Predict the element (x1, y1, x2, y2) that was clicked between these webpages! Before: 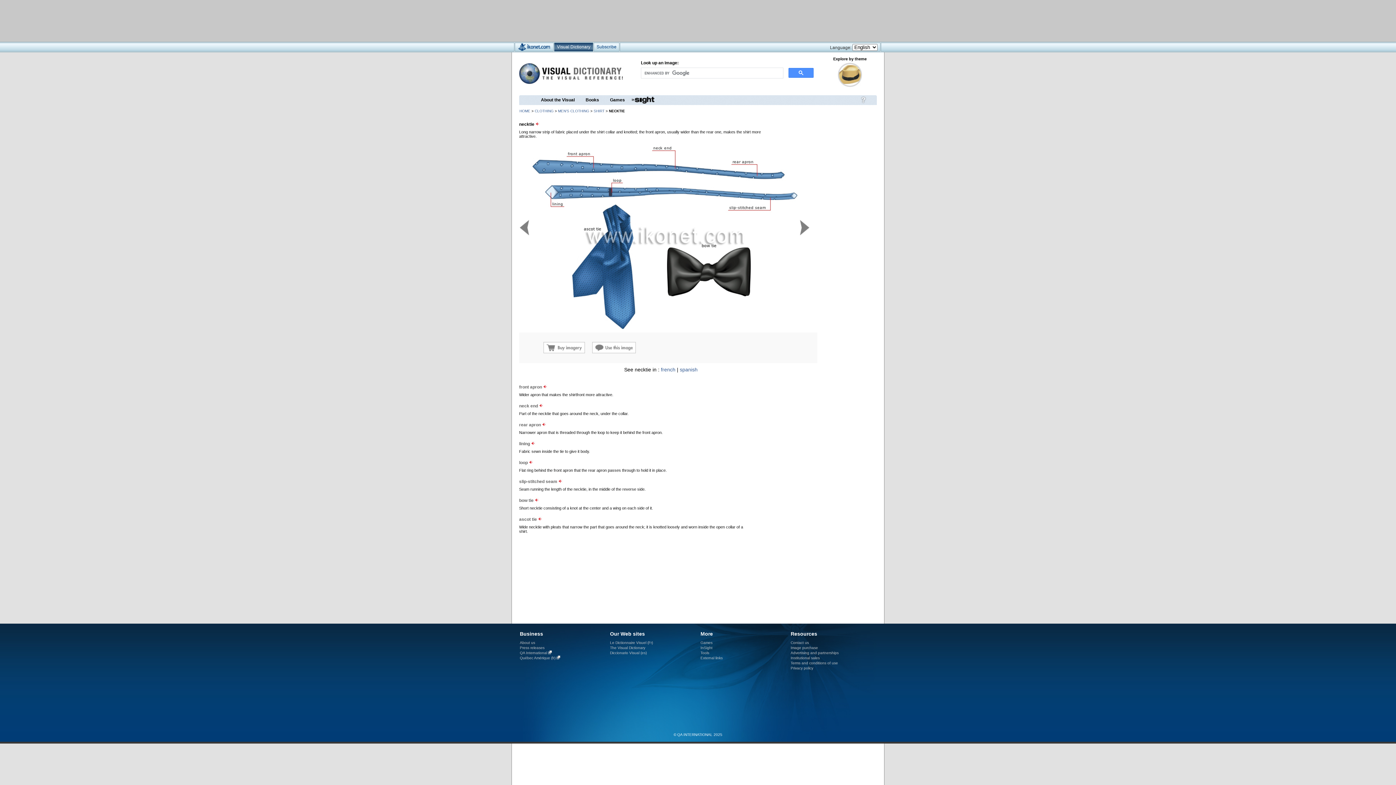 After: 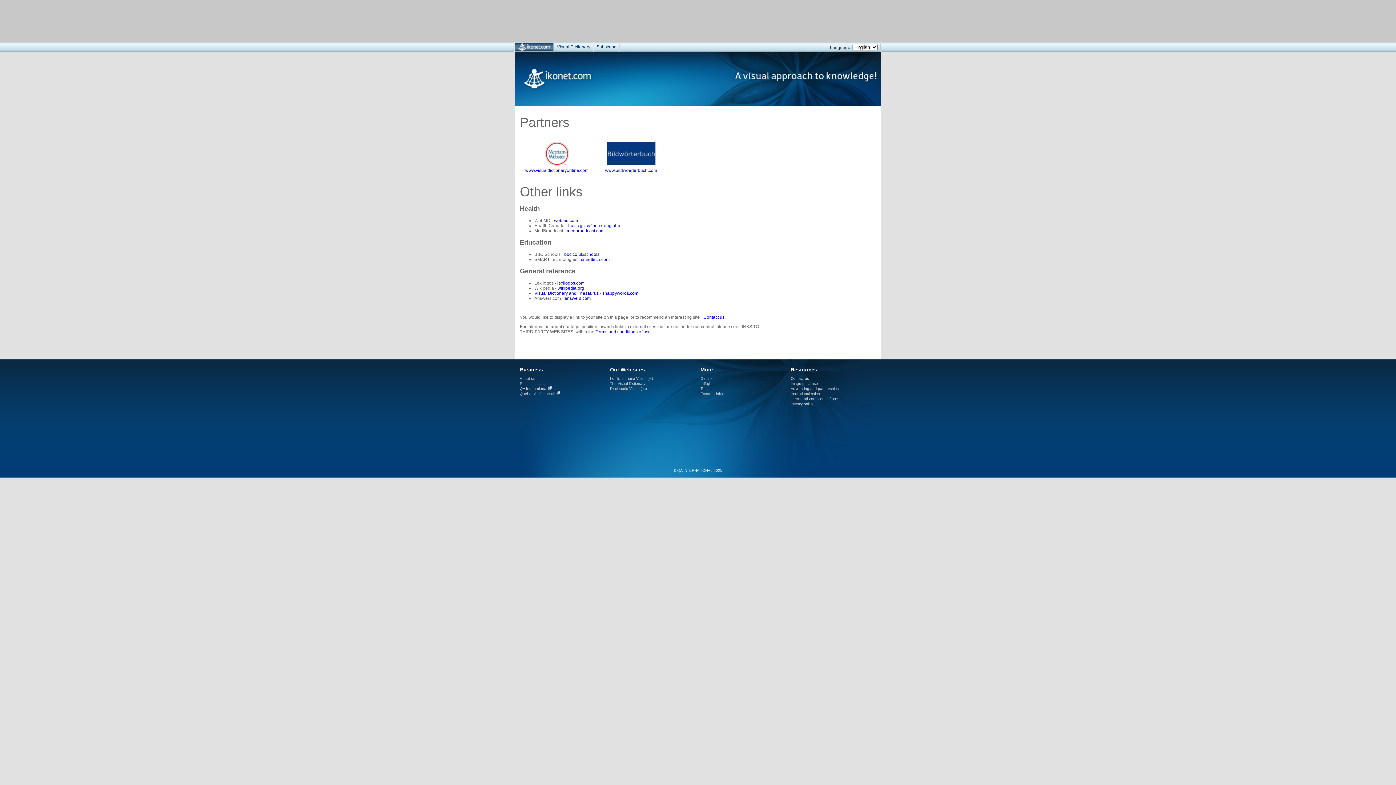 Action: label: External links bbox: (700, 656, 722, 660)